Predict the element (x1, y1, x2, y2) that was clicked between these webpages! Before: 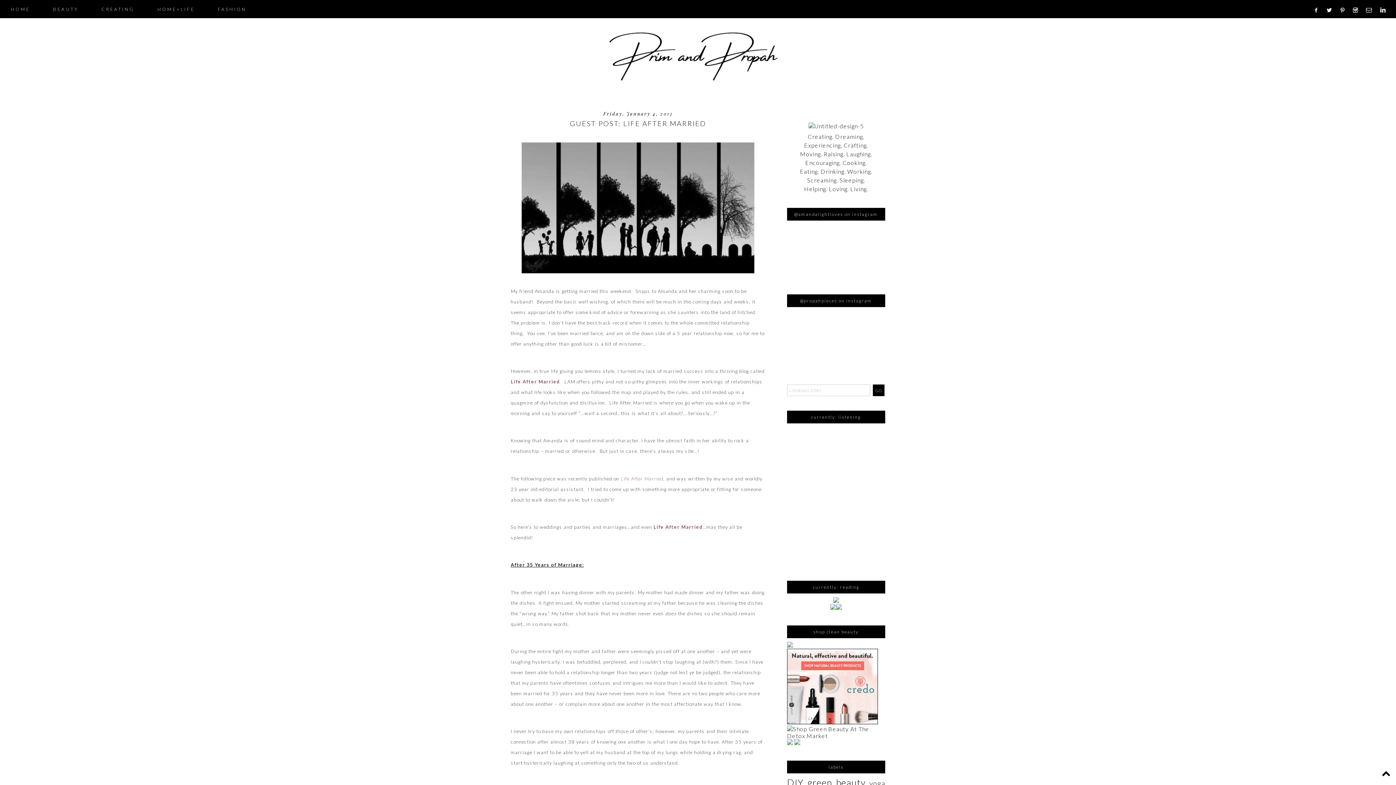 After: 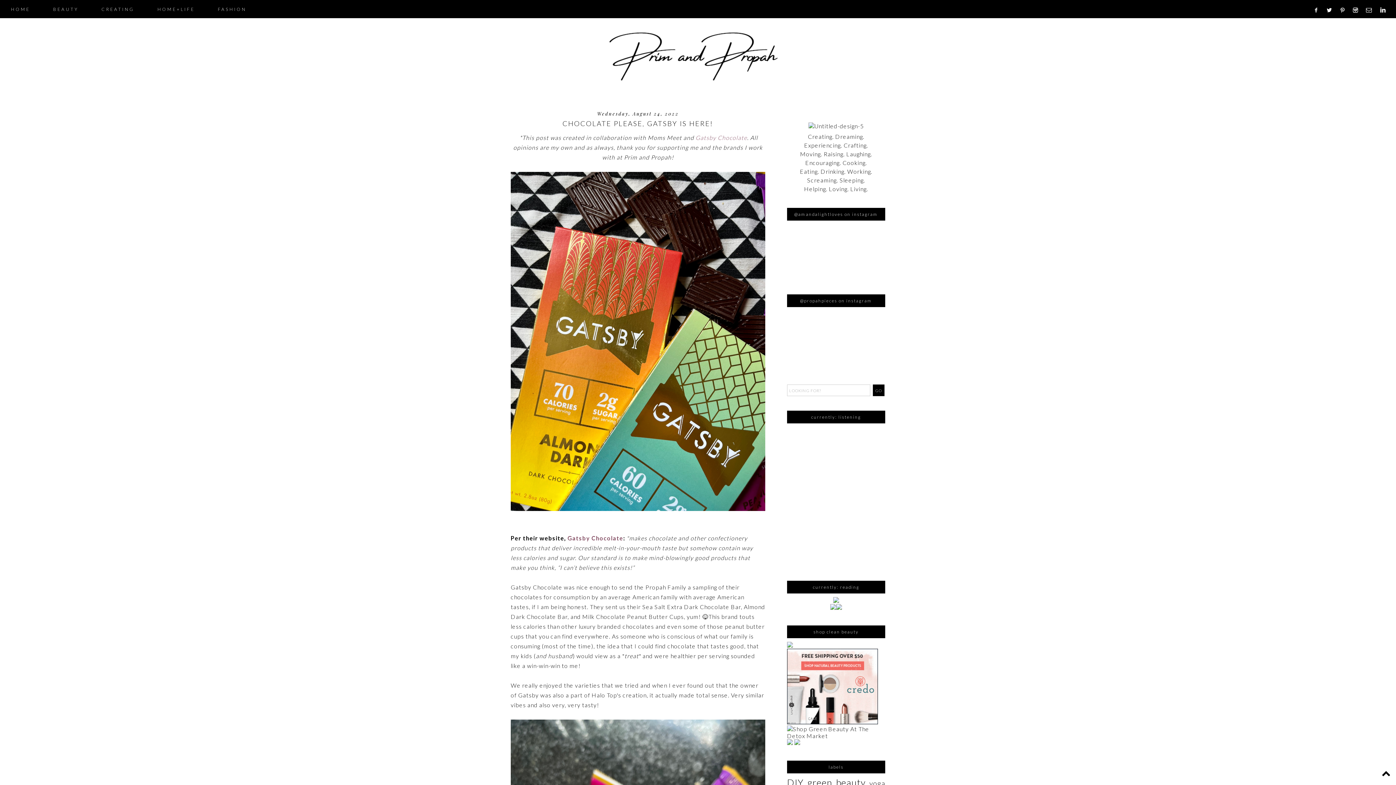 Action: bbox: (10, 6, 30, 12) label: HOME